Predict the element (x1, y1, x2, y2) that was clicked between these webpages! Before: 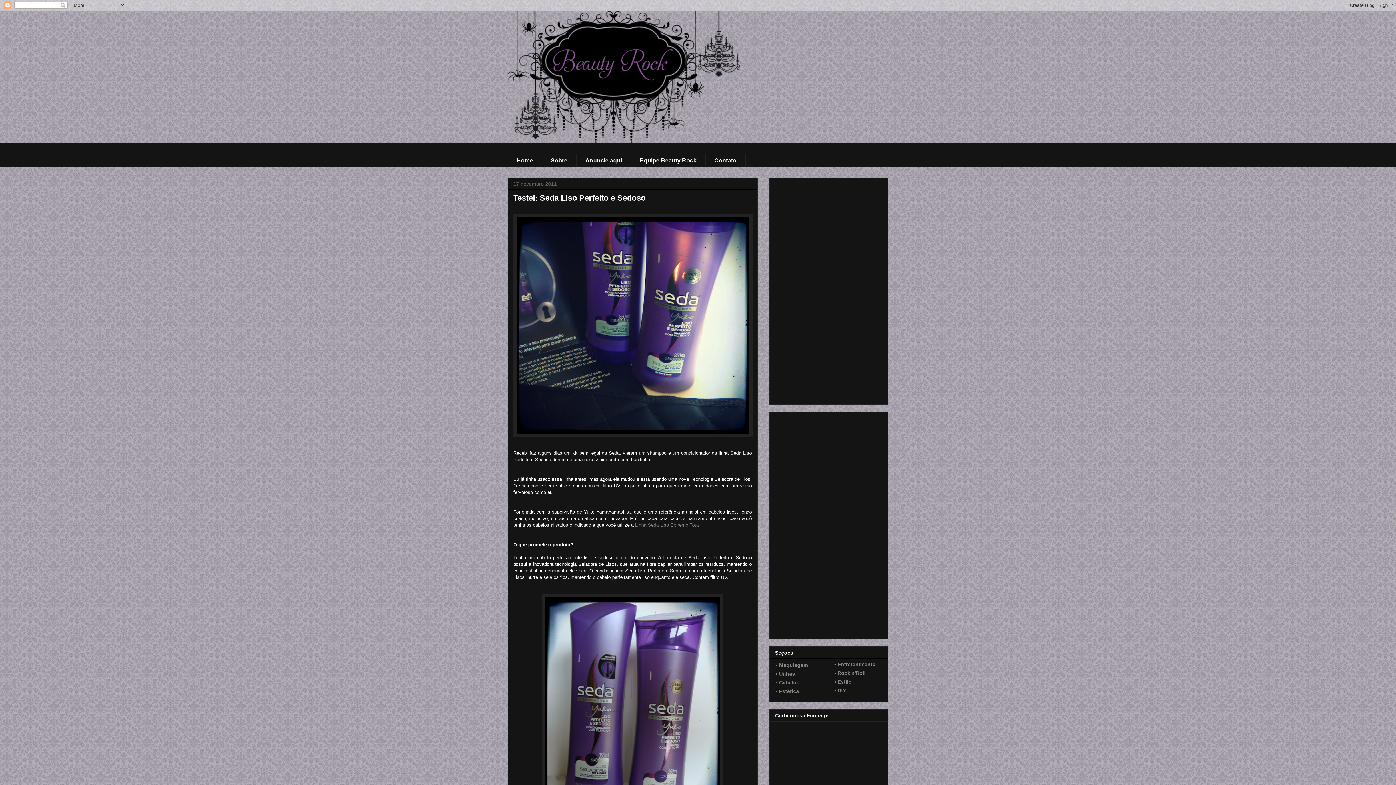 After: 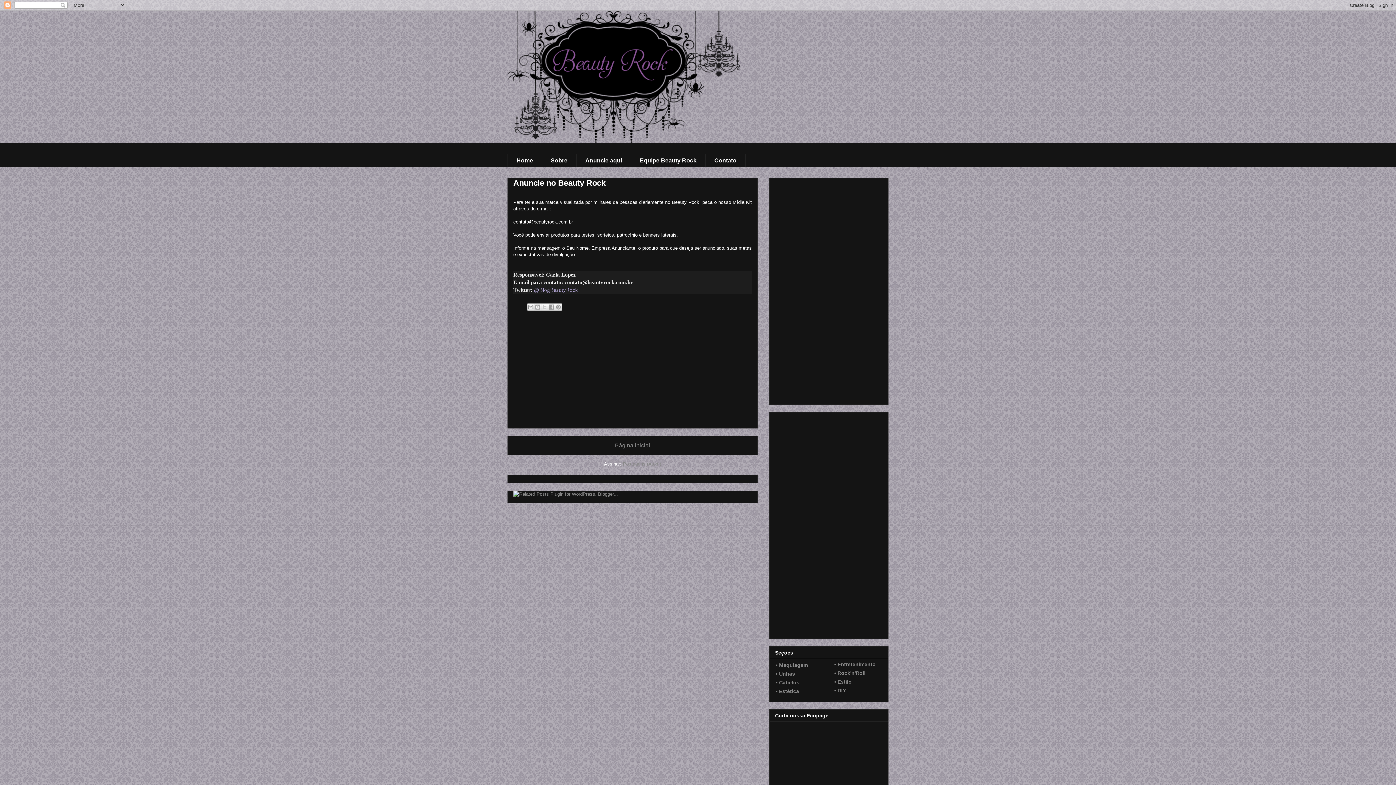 Action: bbox: (576, 153, 630, 167) label: Anuncie aqui